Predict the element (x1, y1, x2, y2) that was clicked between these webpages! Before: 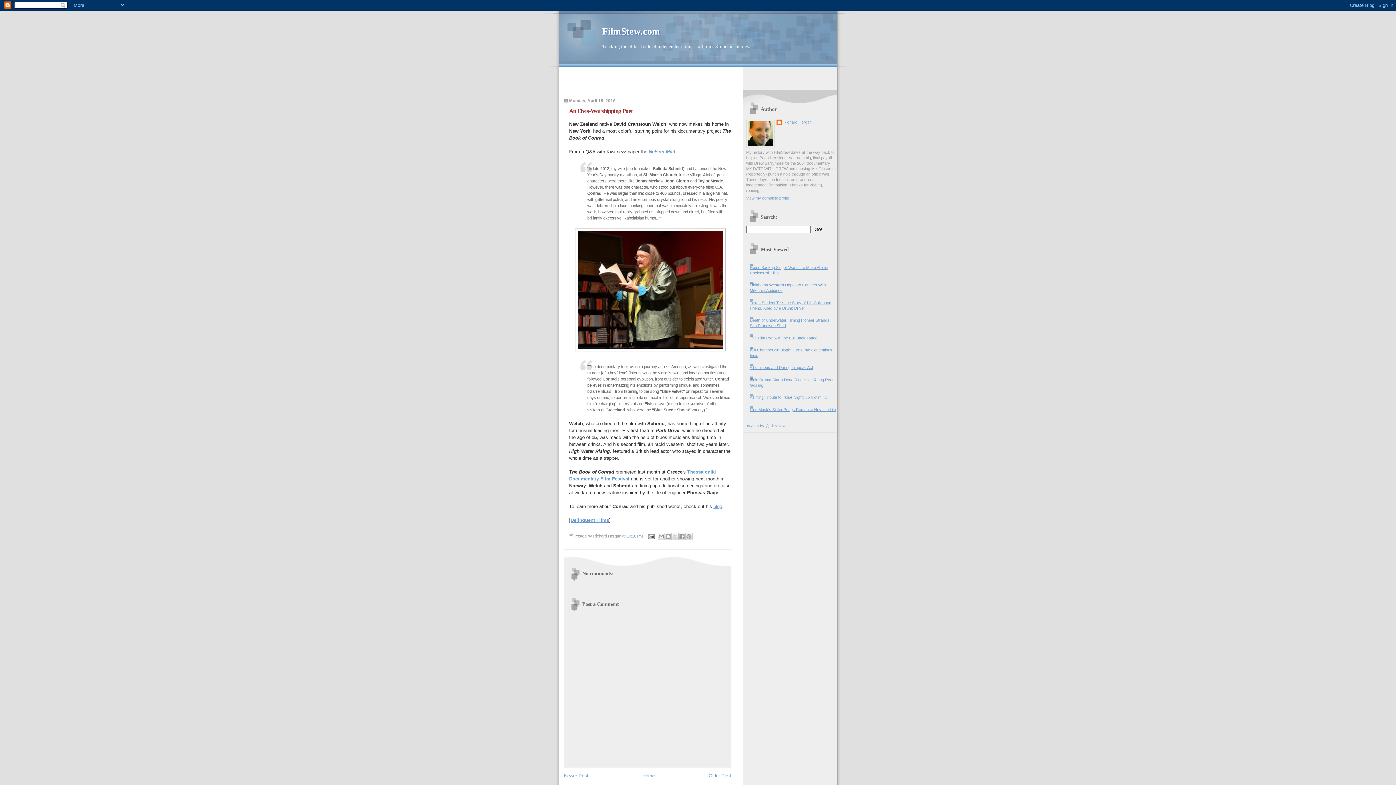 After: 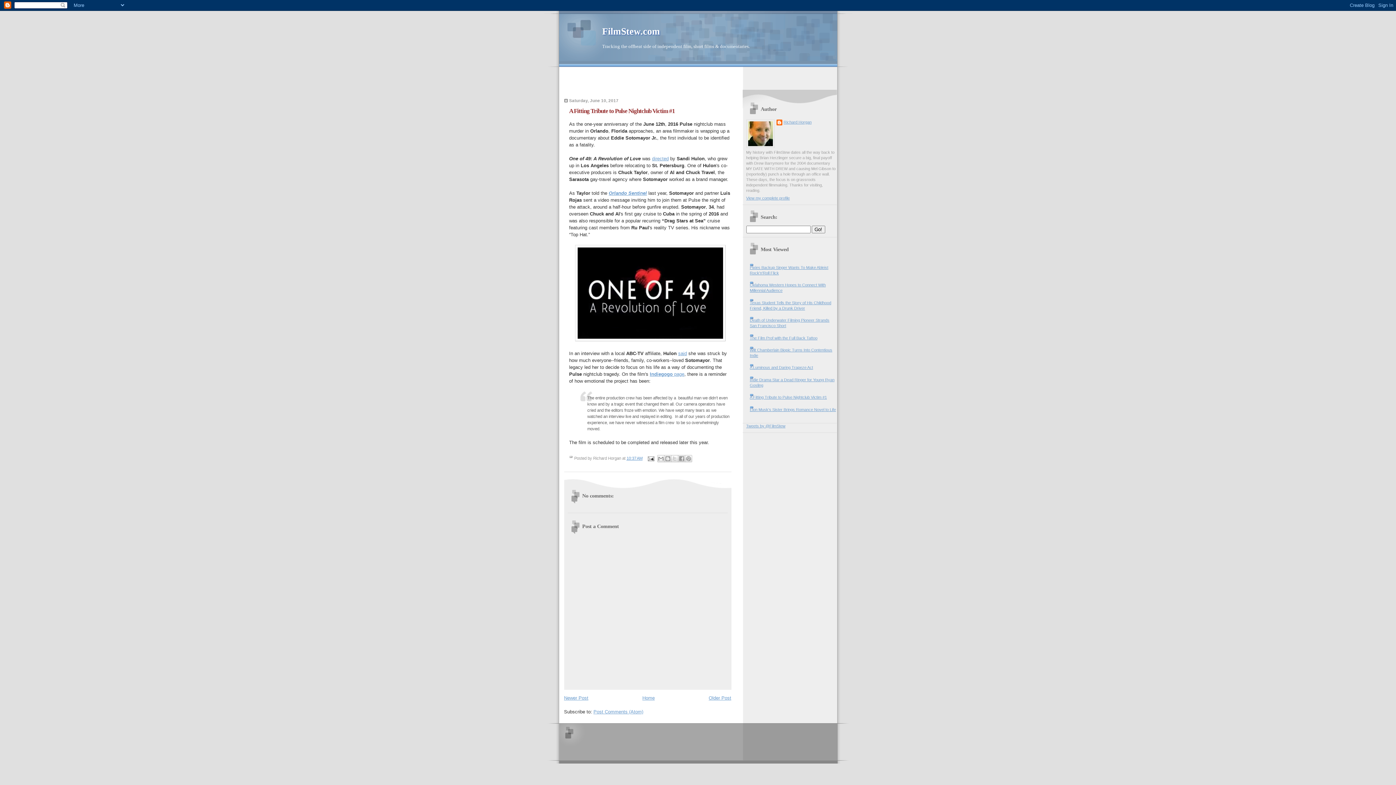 Action: label: A Fitting Tribute to Pulse Nightclub Victim #1 bbox: (750, 395, 827, 399)